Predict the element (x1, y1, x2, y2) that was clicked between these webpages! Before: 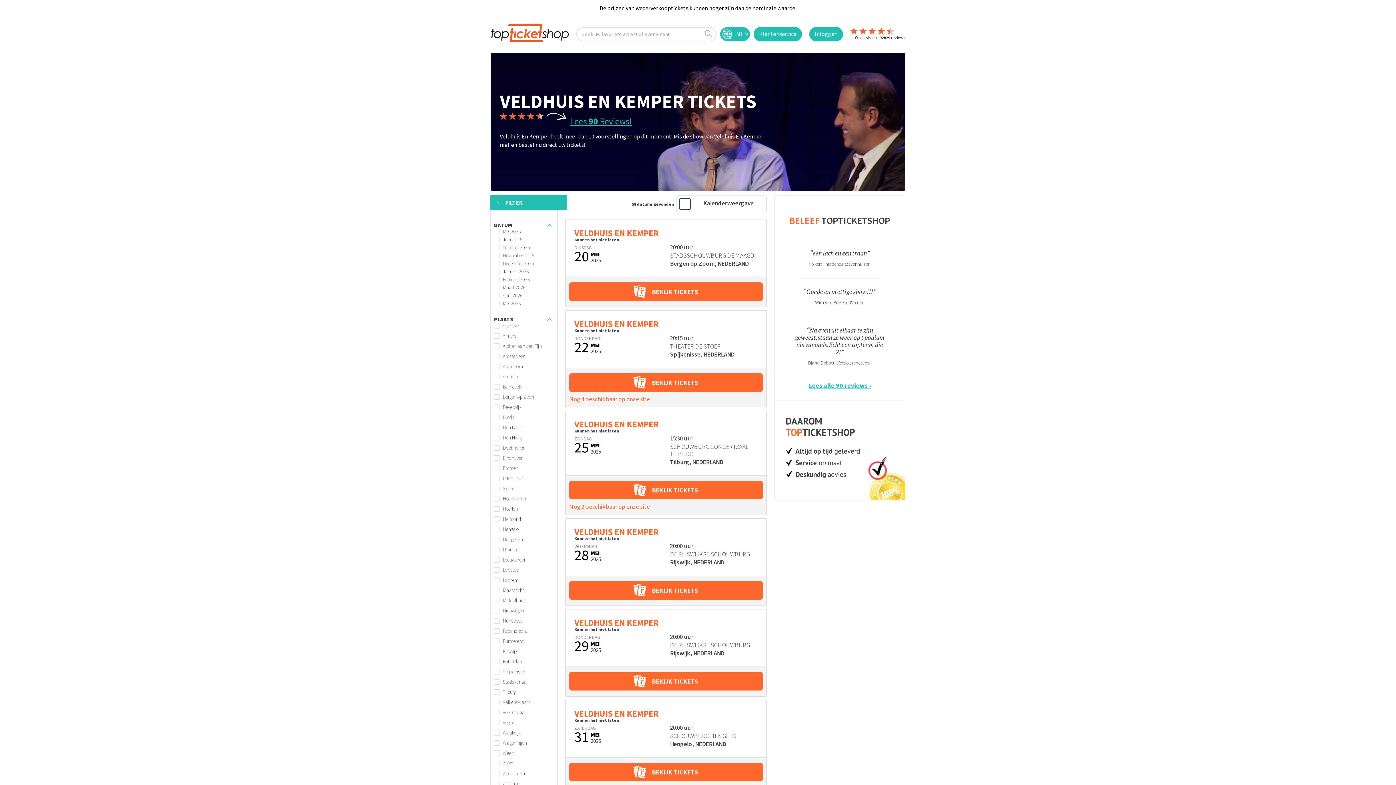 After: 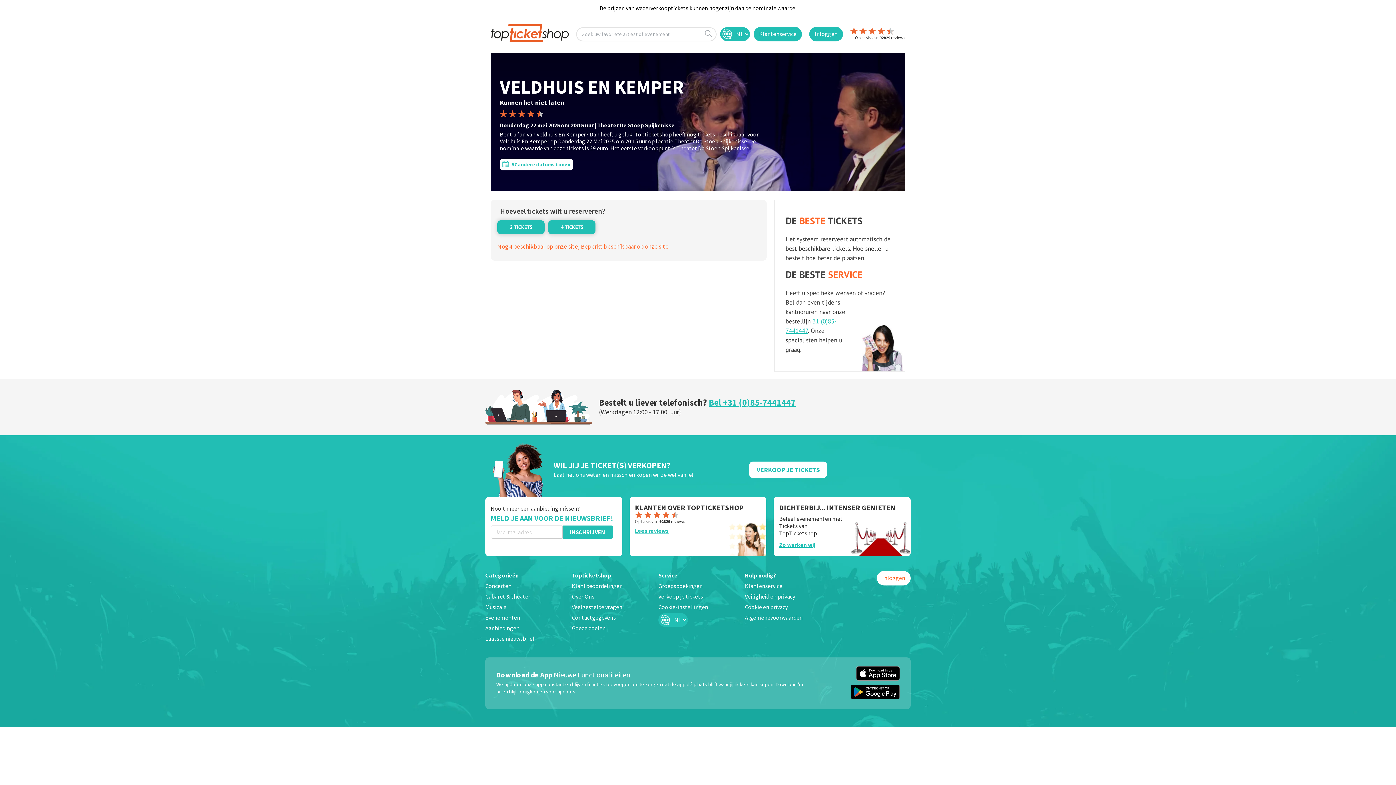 Action: label: VELDHUIS EN KEMPER bbox: (574, 318, 658, 329)